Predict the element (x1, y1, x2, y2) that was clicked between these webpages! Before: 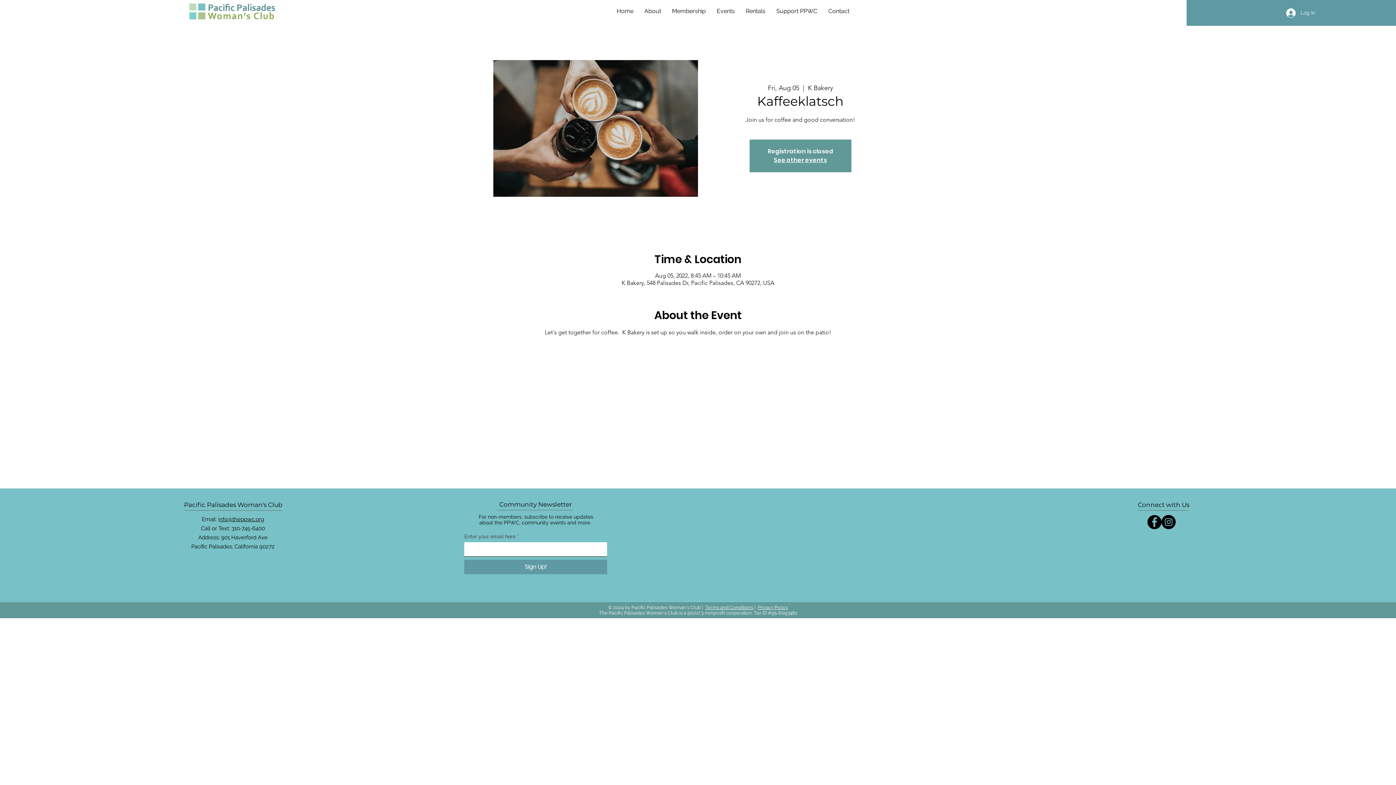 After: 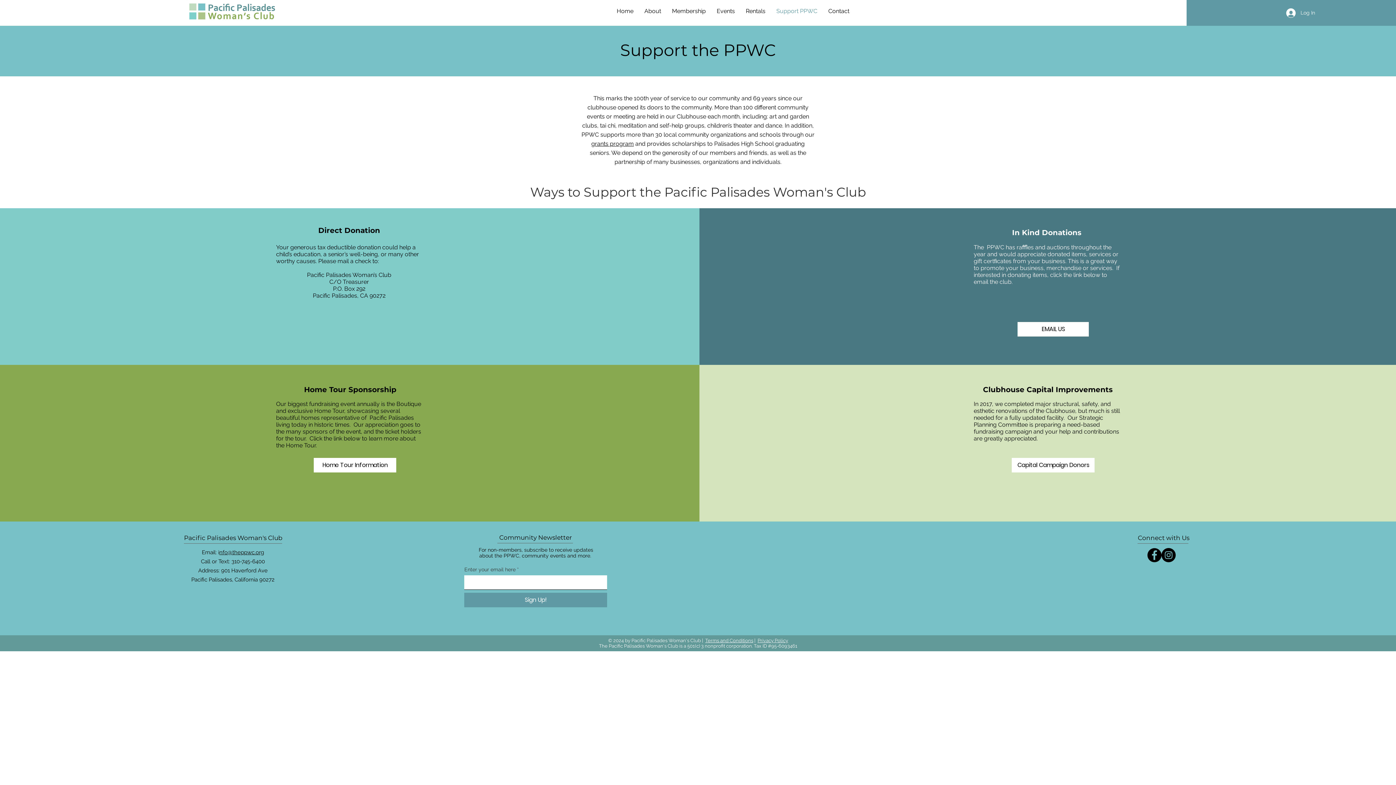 Action: bbox: (771, 4, 823, 18) label: Support PPWC